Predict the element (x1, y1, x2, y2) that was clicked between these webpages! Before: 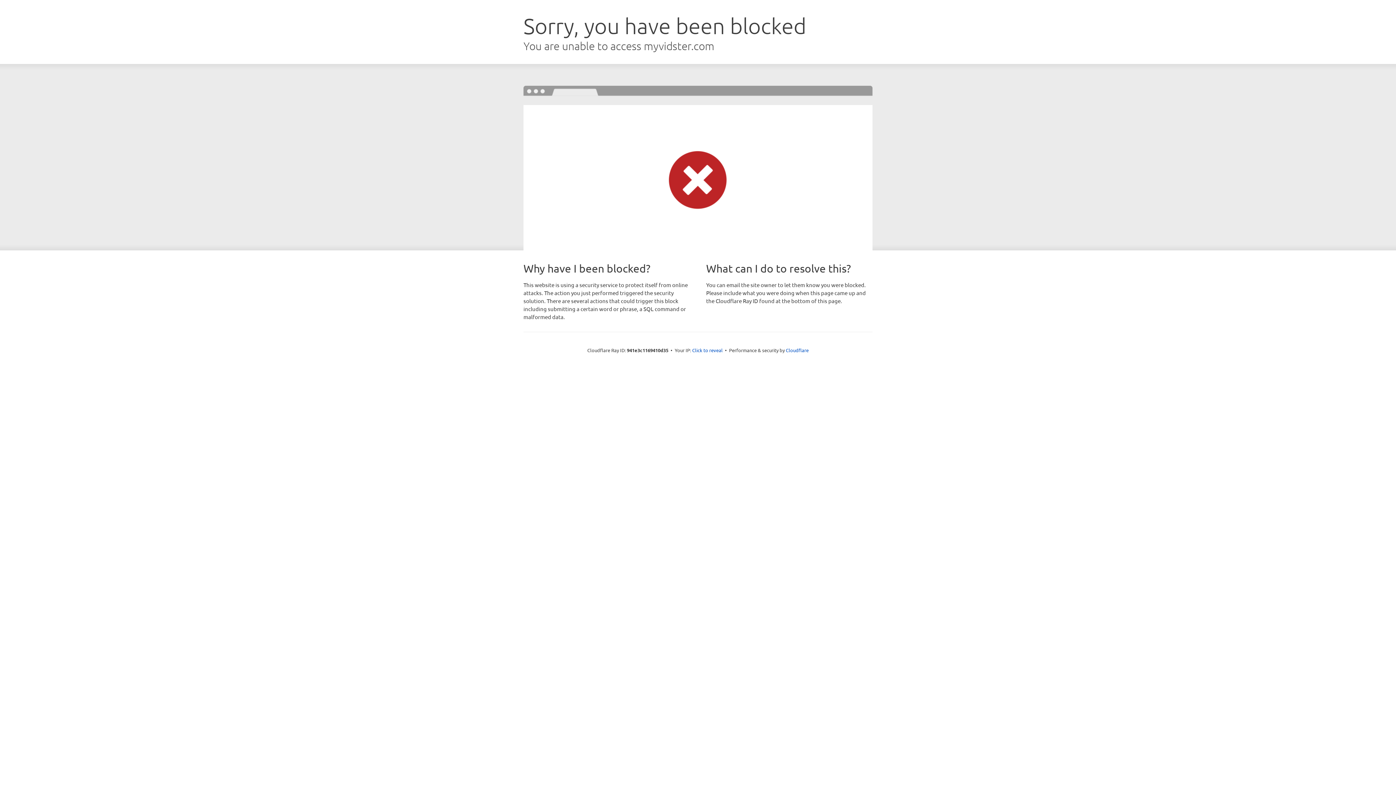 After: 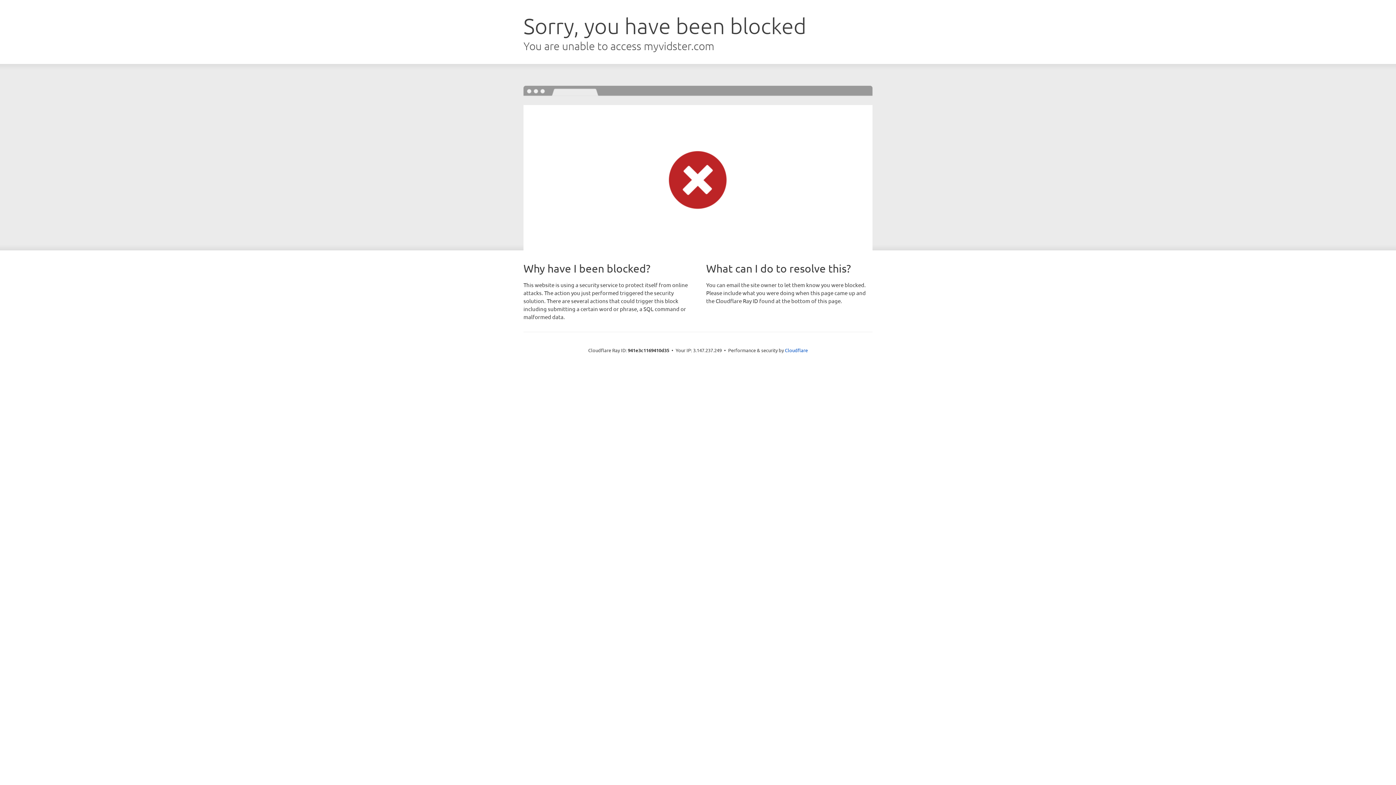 Action: label: Click to reveal bbox: (692, 346, 722, 353)